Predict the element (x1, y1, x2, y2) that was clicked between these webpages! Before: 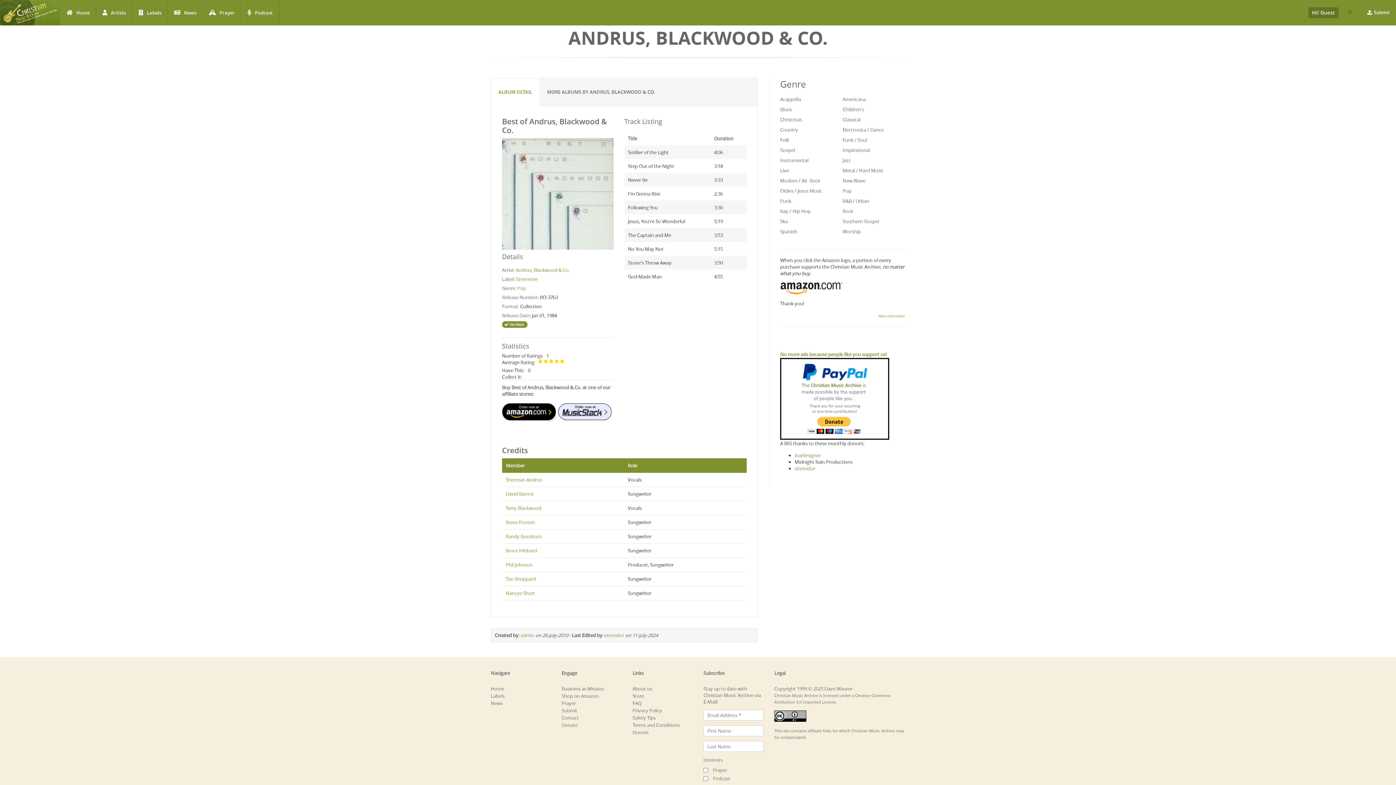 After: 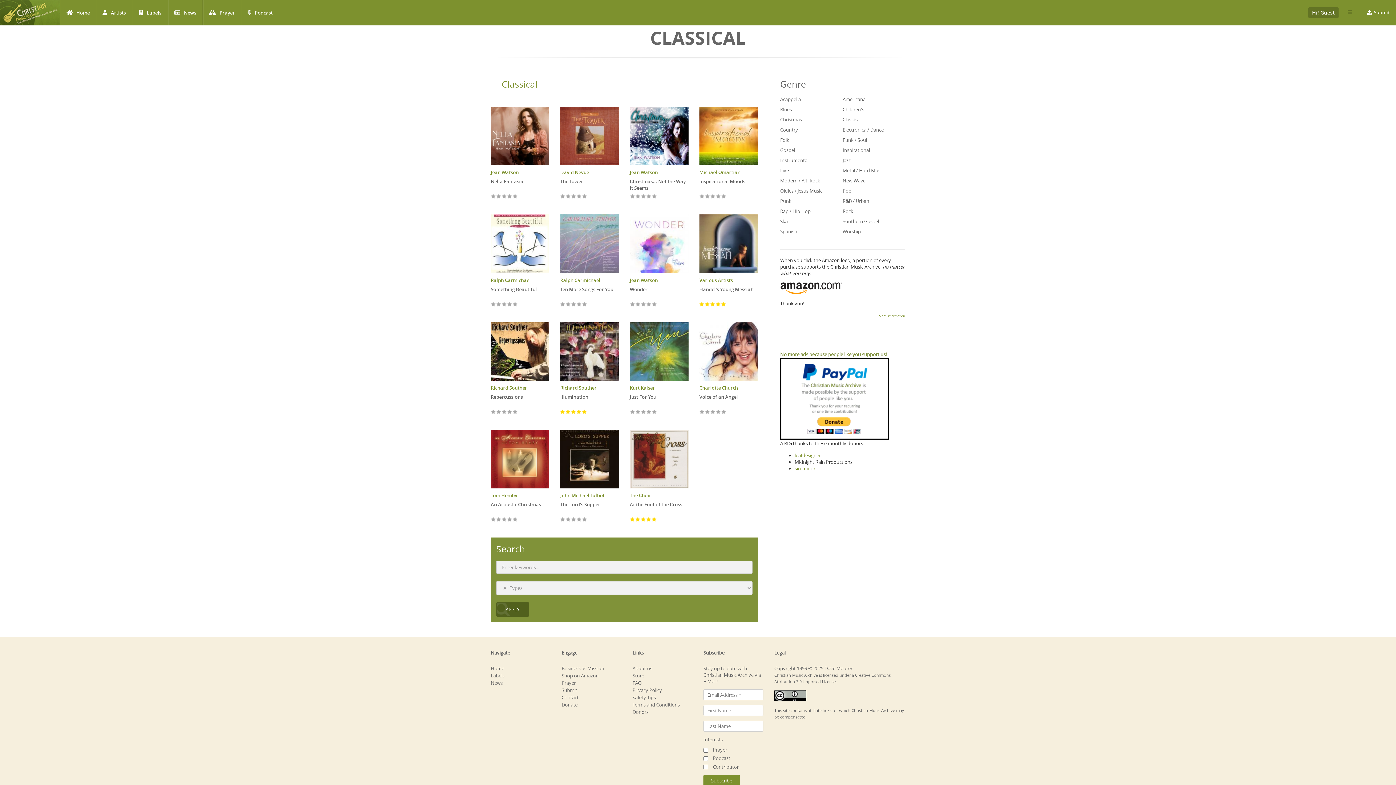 Action: bbox: (842, 116, 860, 122) label: Classical